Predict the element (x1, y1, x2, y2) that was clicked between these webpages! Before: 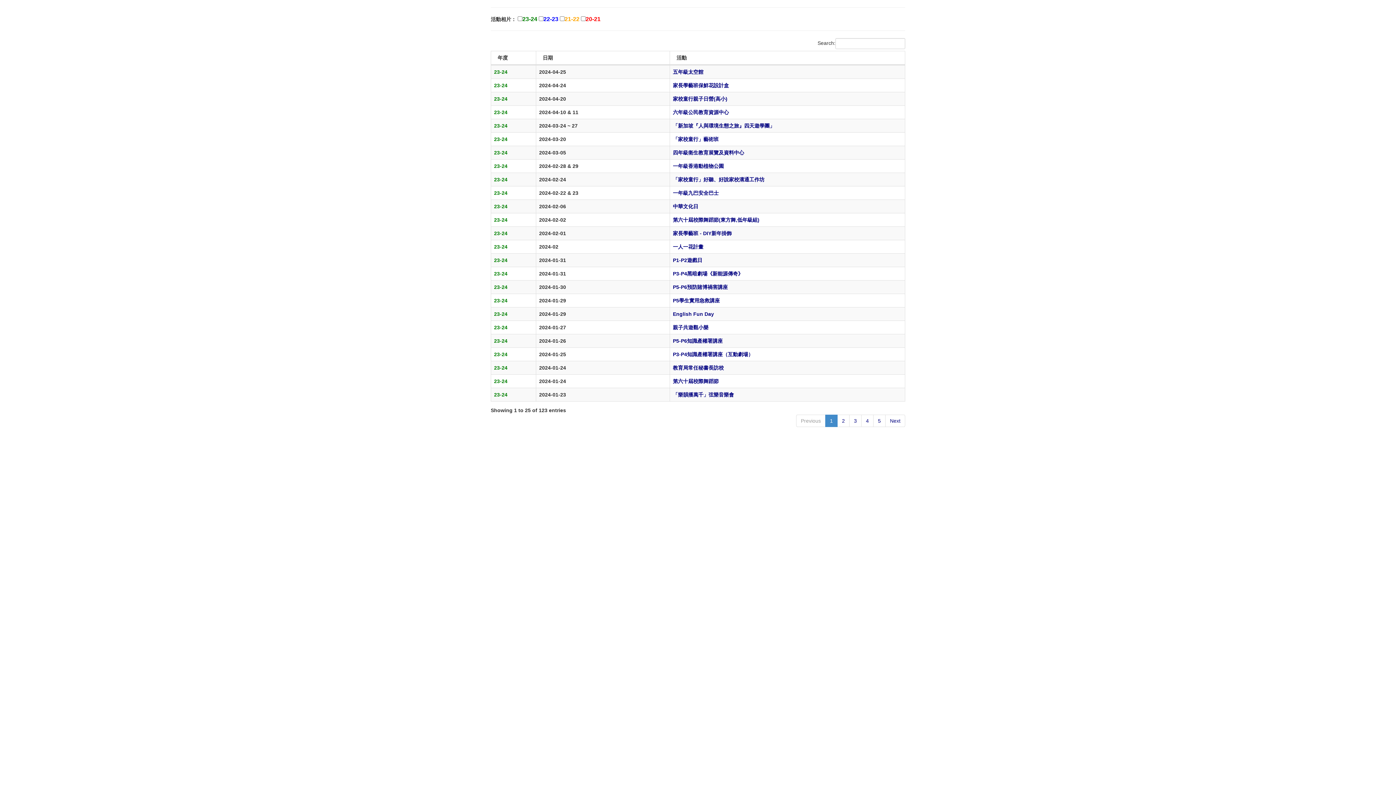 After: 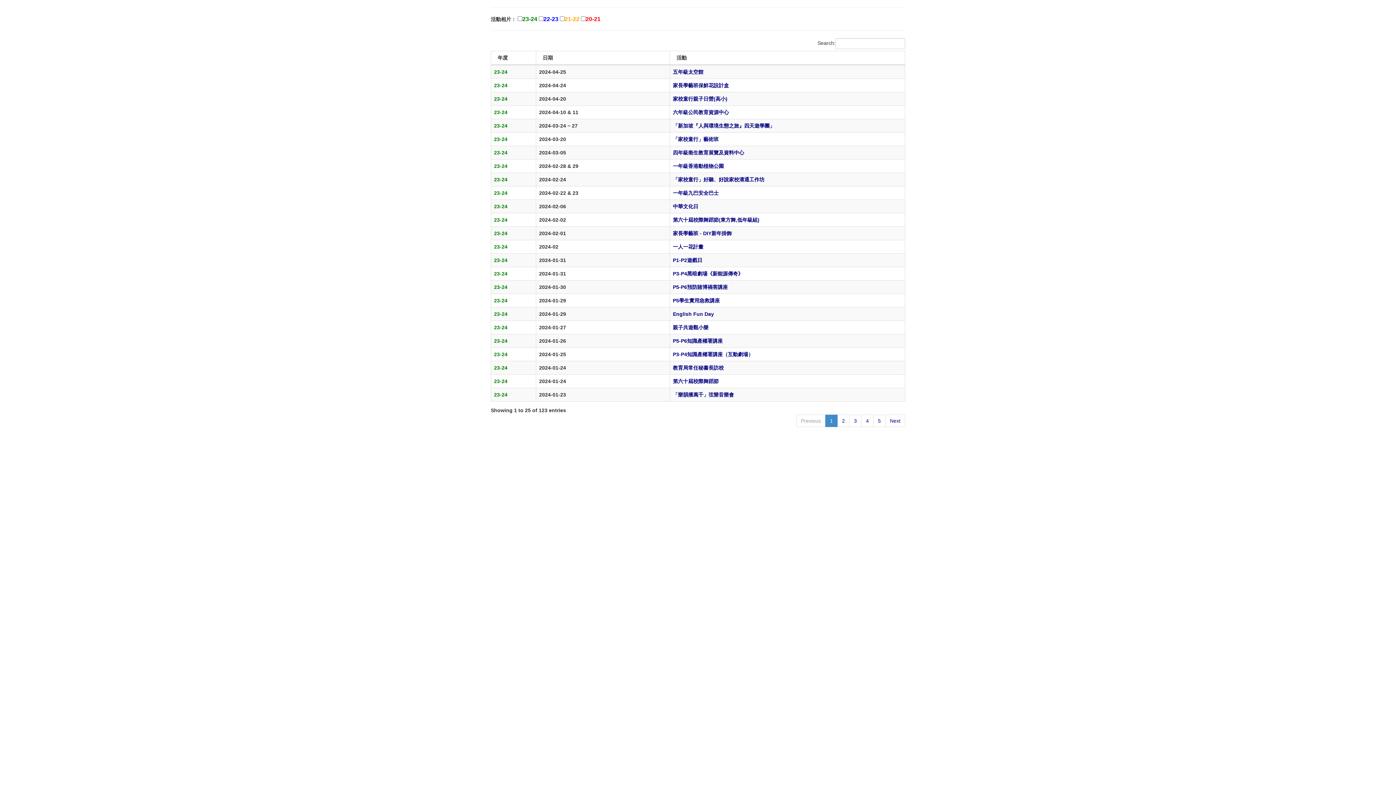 Action: label: Previous bbox: (796, 414, 825, 427)